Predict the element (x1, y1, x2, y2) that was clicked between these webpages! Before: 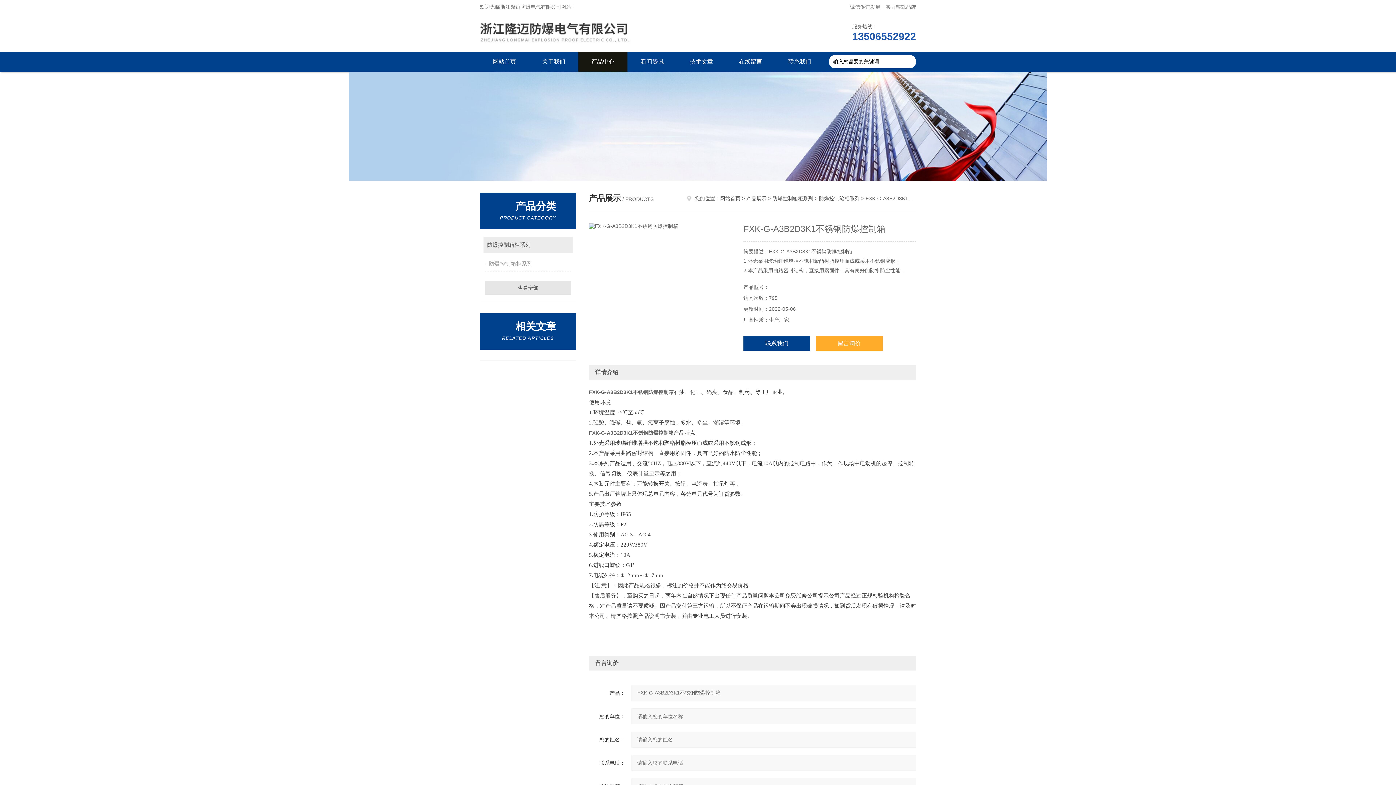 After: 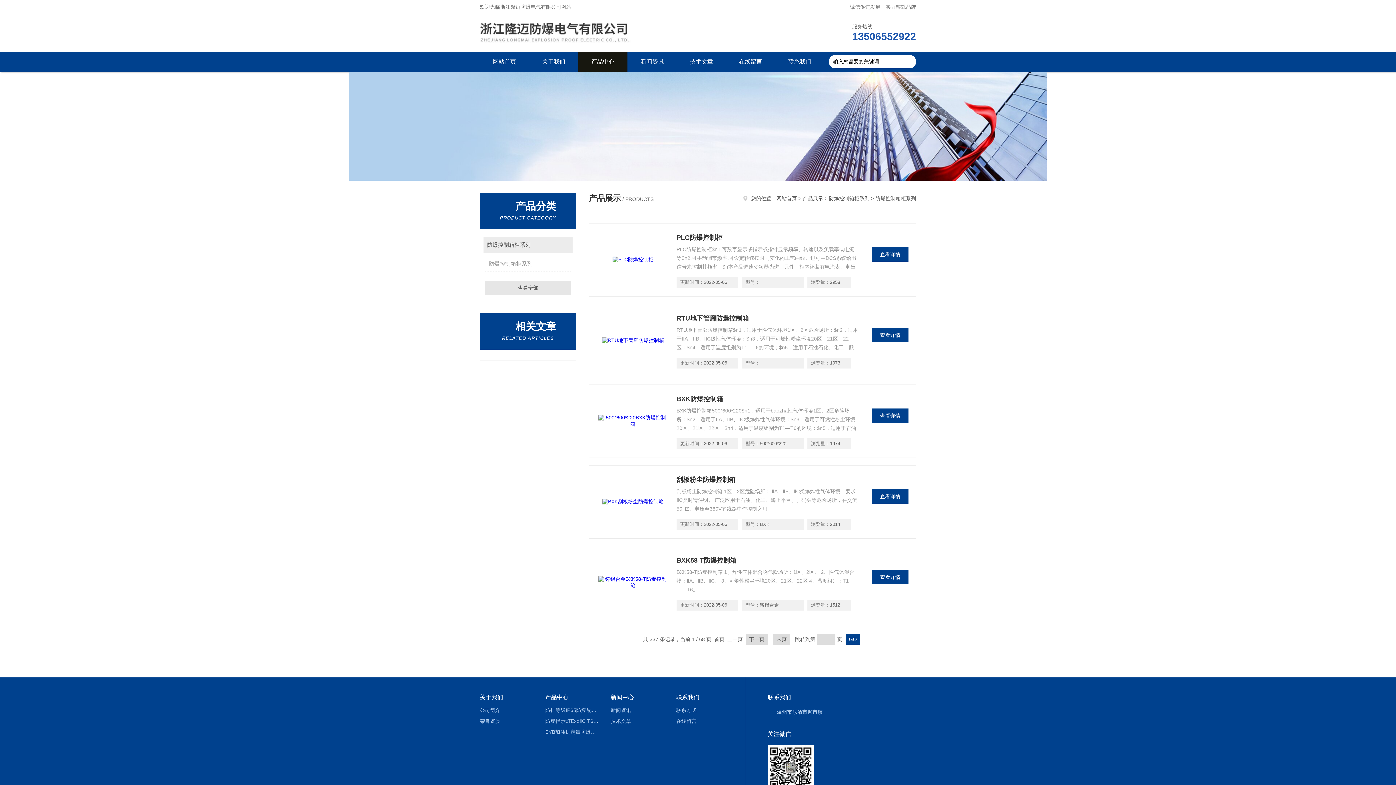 Action: label: 防爆控制箱柜系列 bbox: (485, 256, 572, 271)